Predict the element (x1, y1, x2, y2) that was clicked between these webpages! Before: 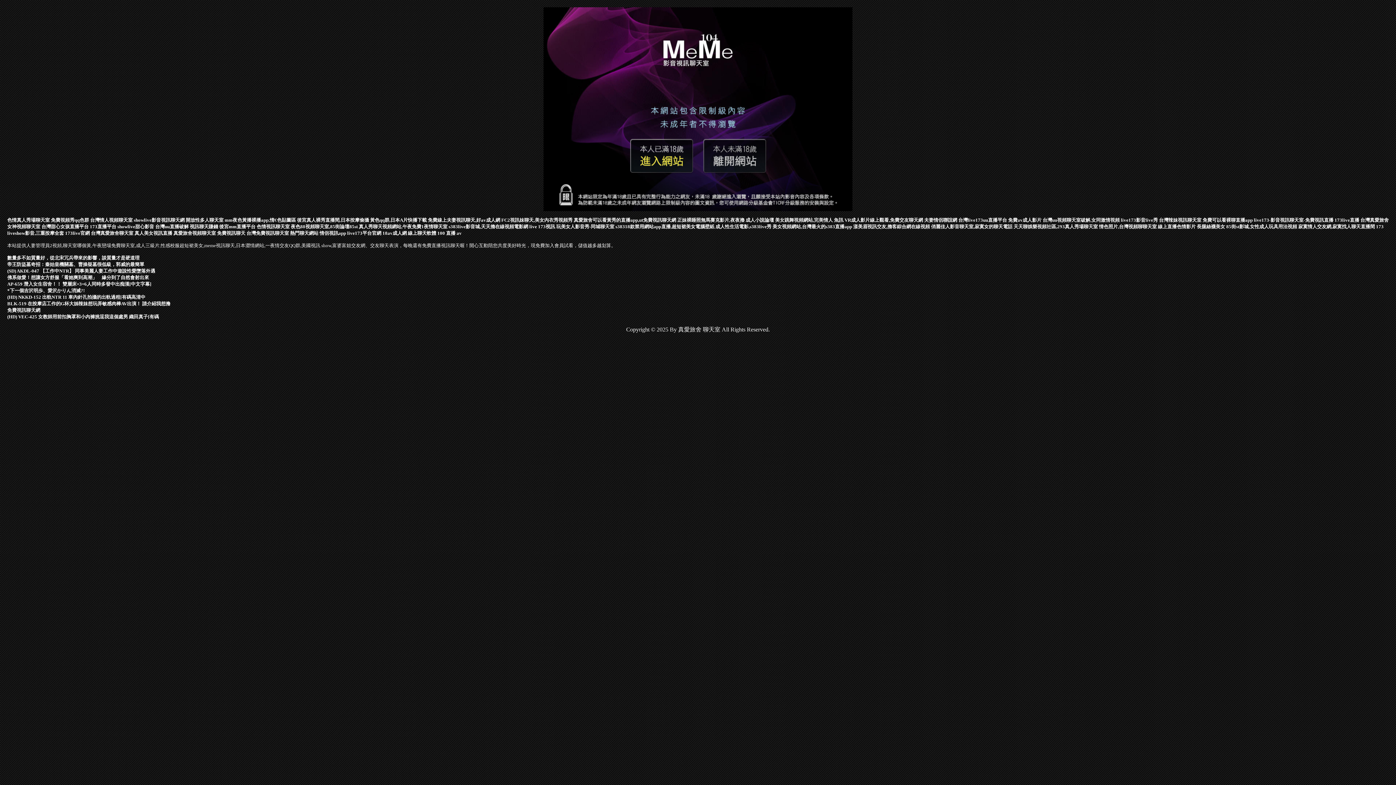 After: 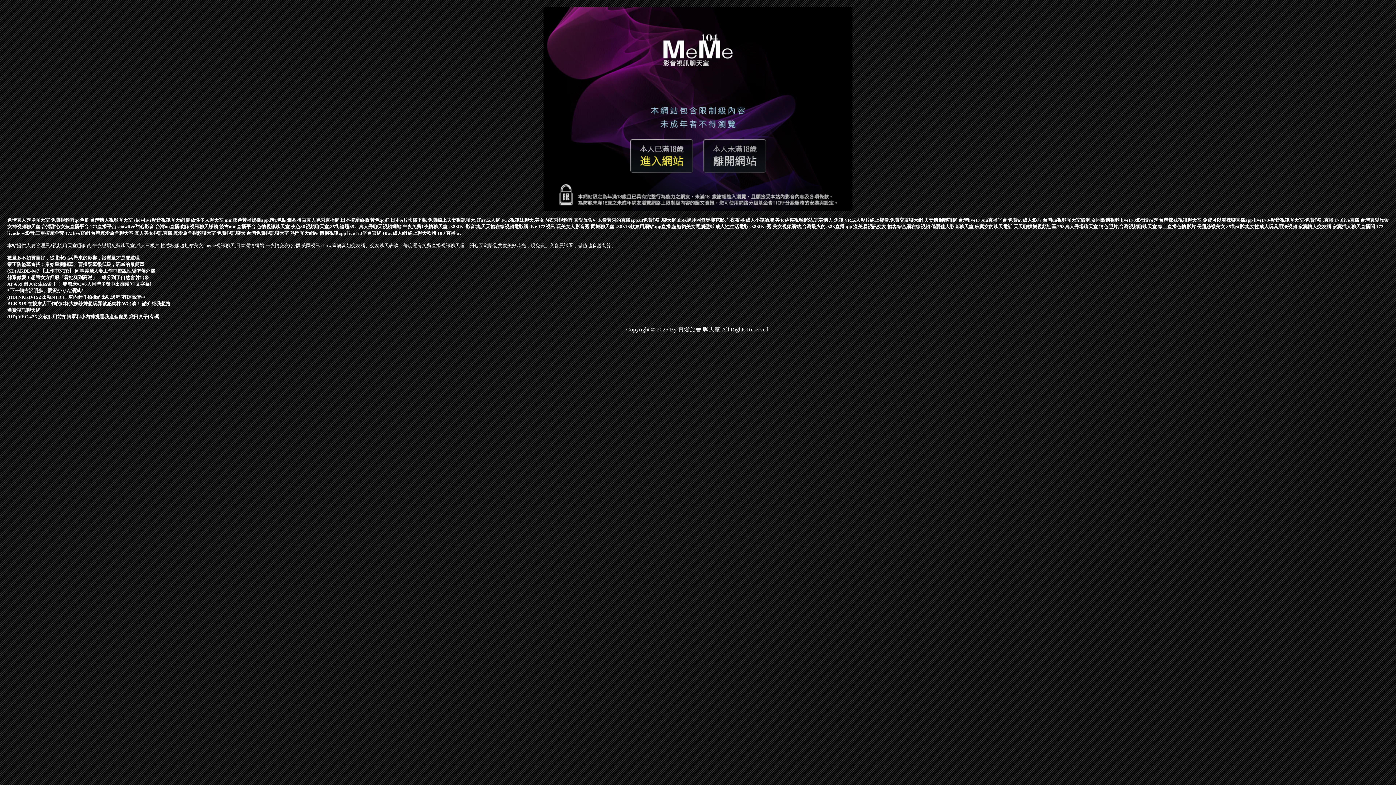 Action: label: 真愛旅舍可以看黃秀的直播app,ut免費視訊聊天網 bbox: (573, 217, 676, 222)